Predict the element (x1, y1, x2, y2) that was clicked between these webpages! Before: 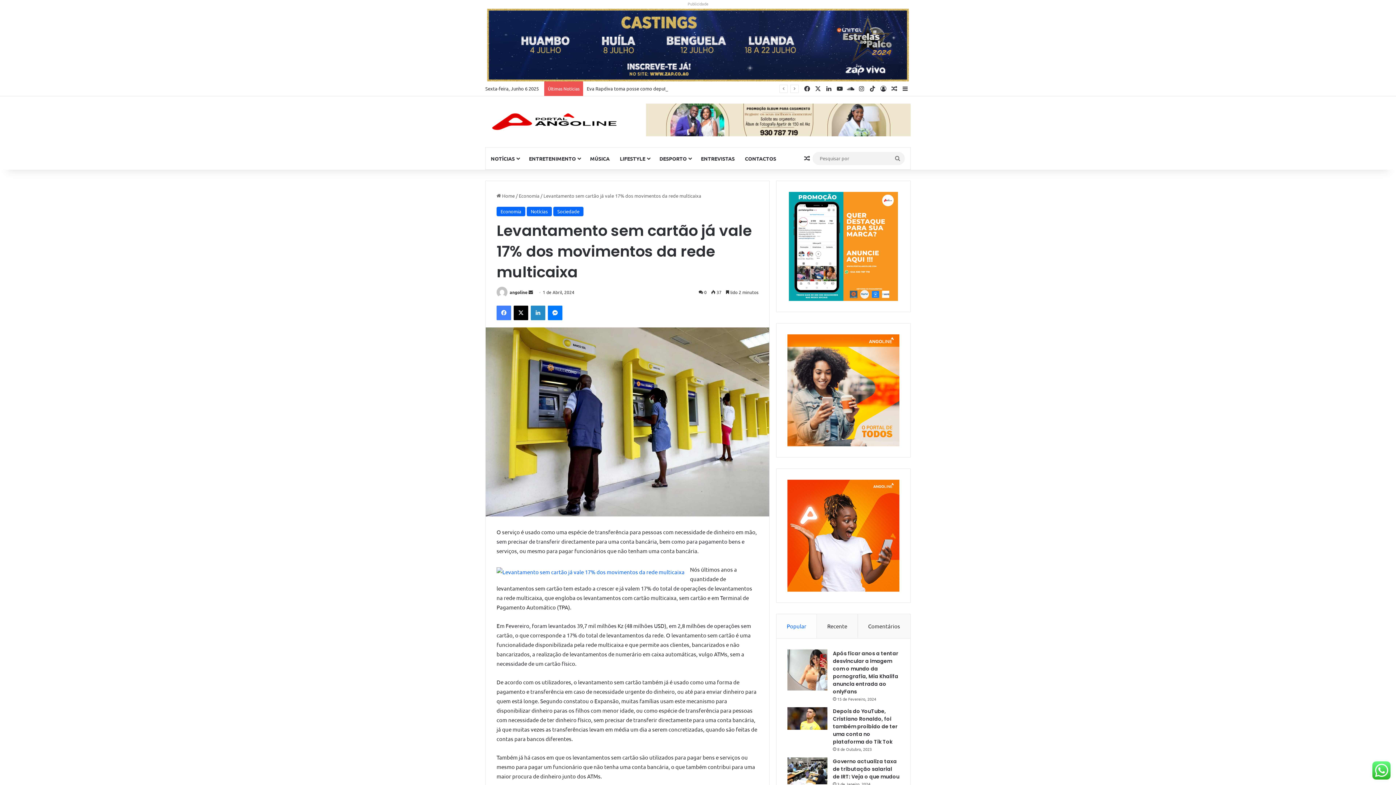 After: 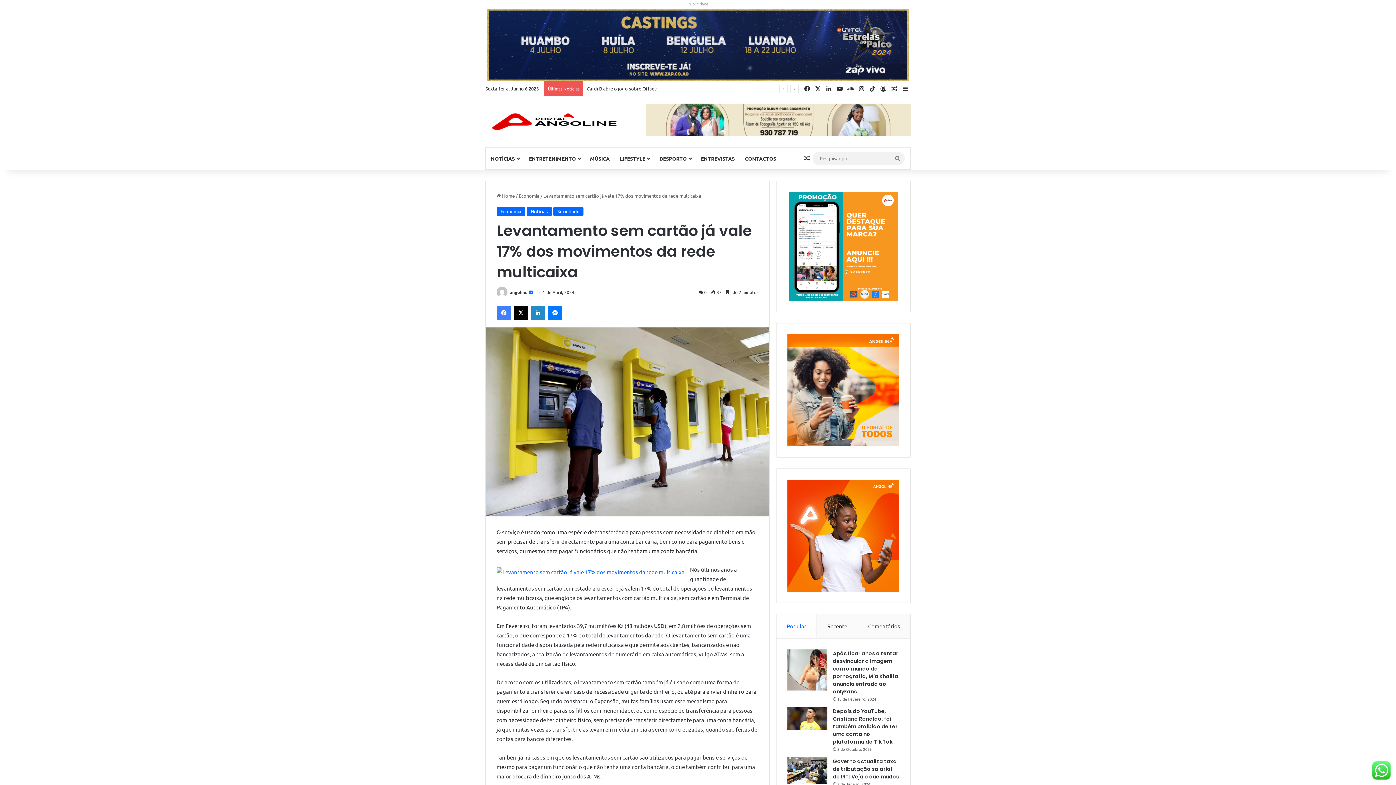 Action: bbox: (528, 289, 533, 295) label: Send an email